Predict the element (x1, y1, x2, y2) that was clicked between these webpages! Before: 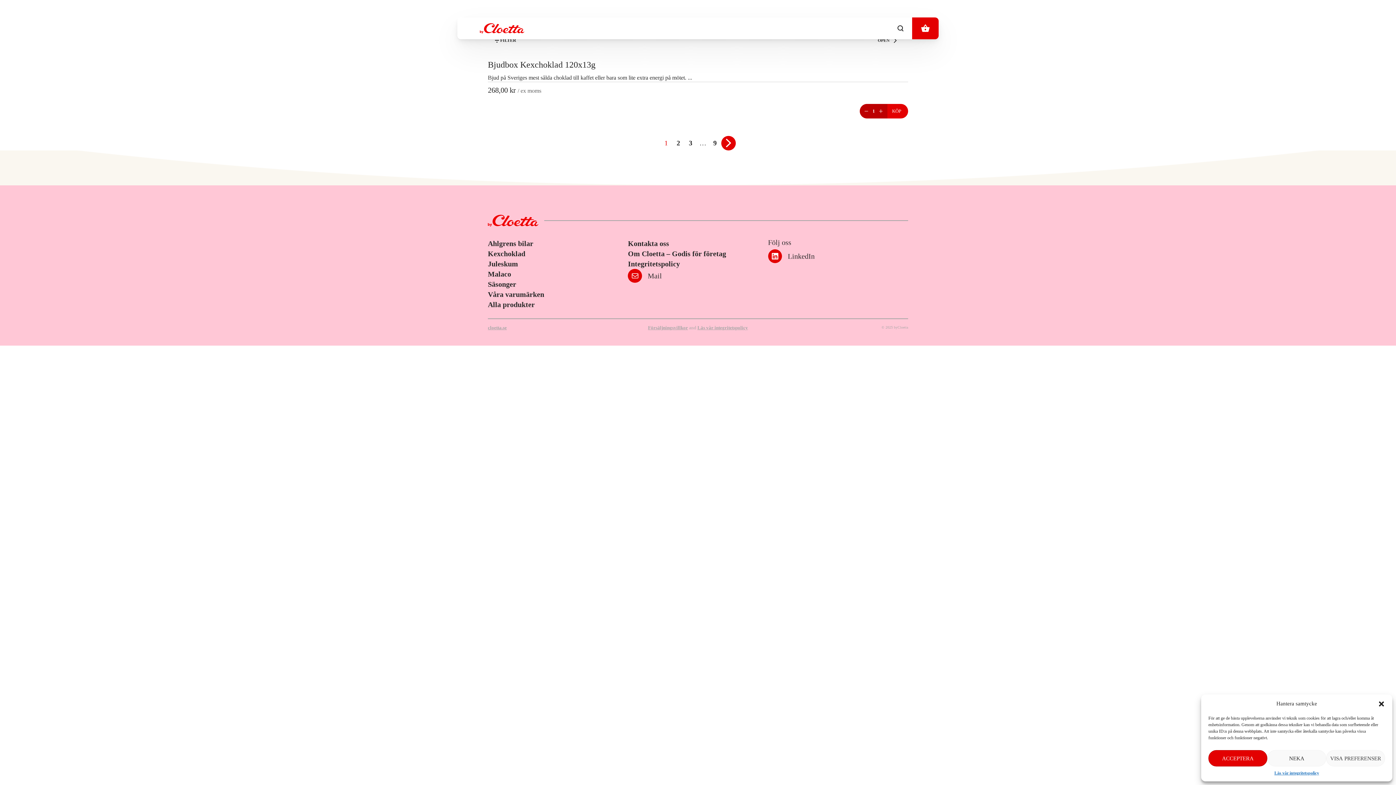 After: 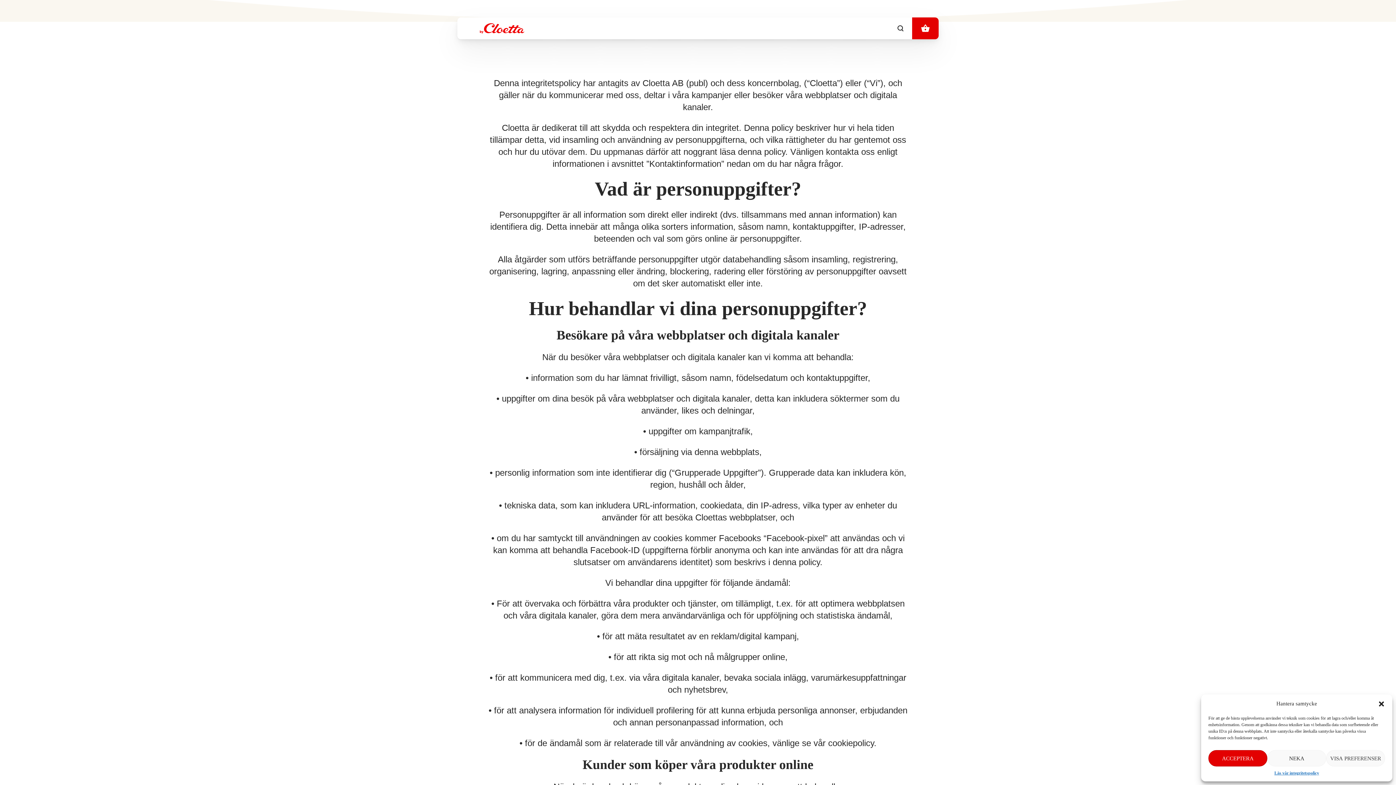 Action: label: Integritetspolicy bbox: (628, 259, 680, 267)